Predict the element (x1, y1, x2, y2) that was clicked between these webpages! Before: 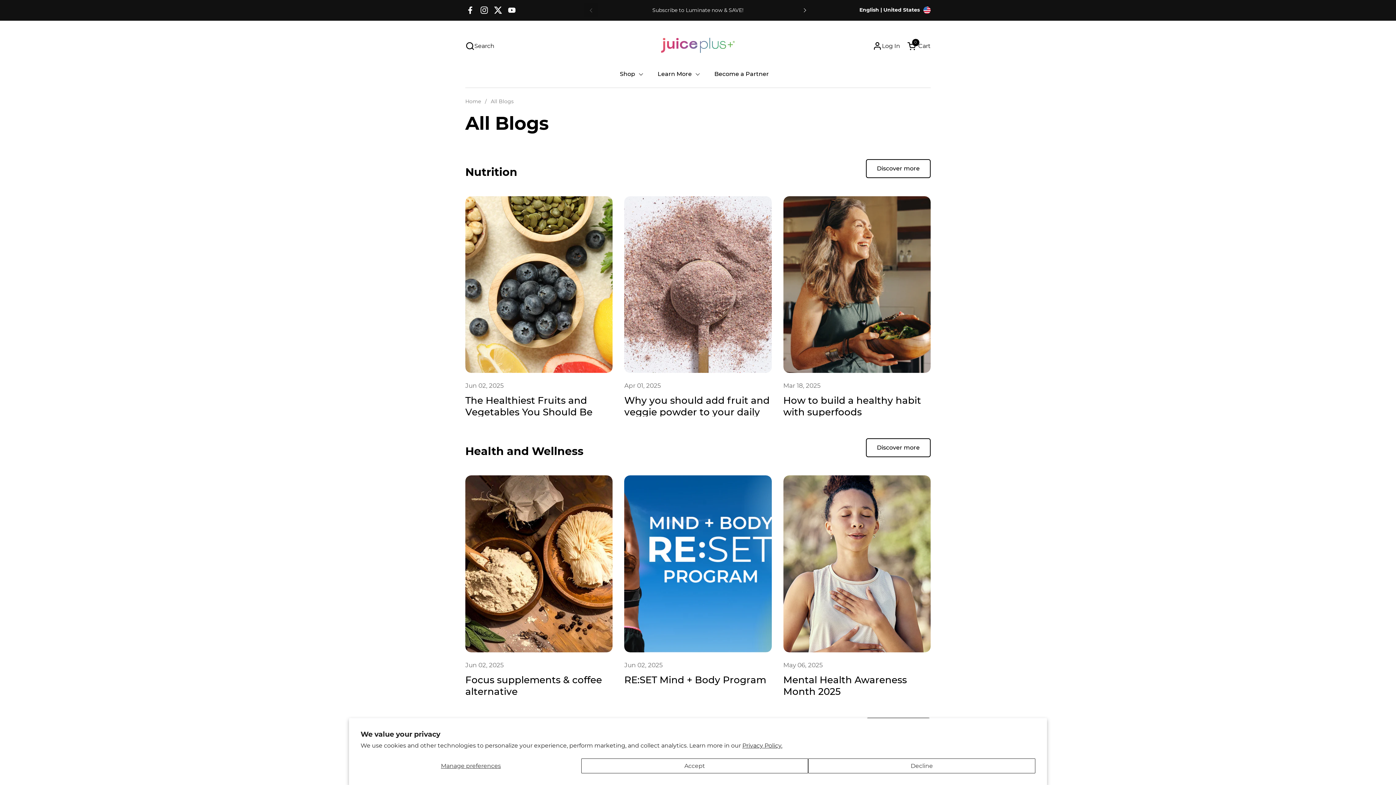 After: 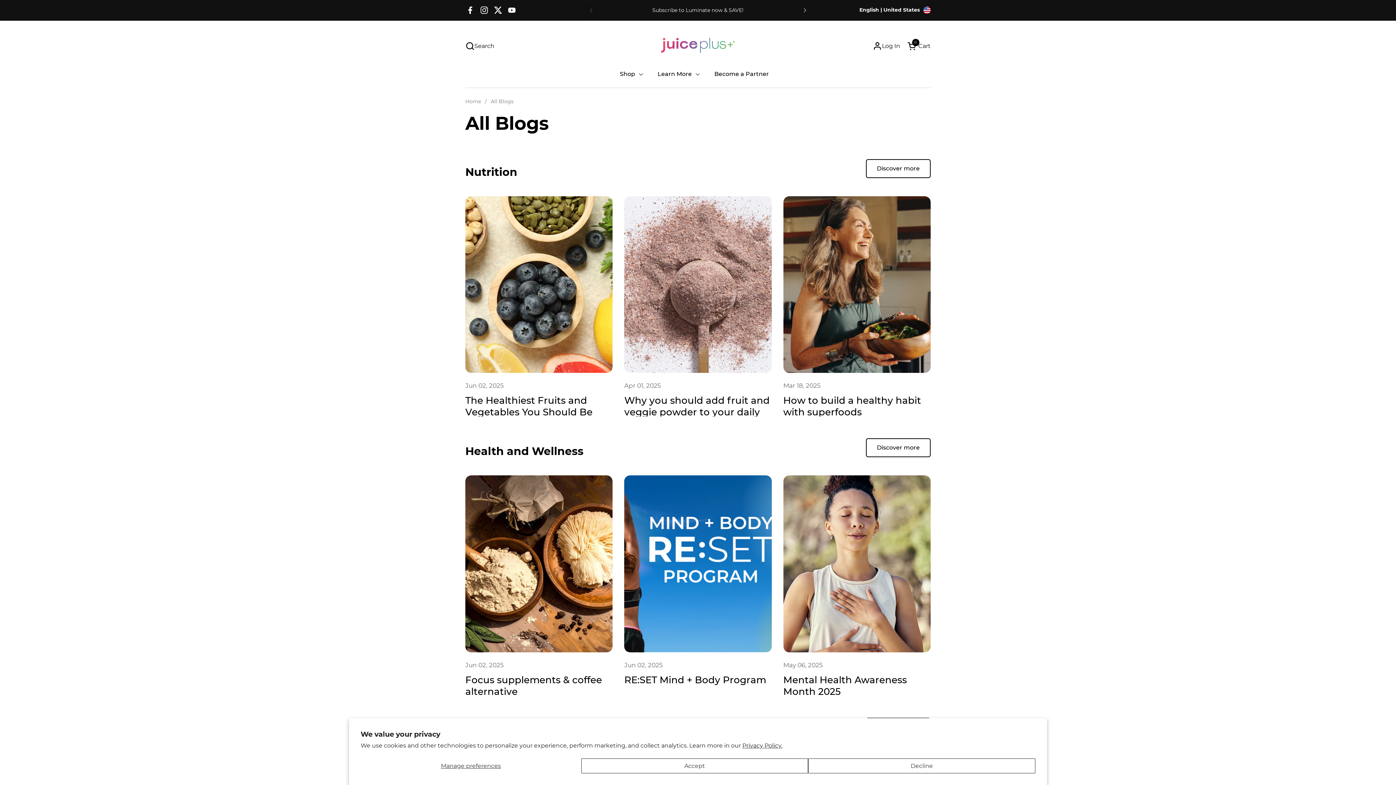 Action: label: Facebook bbox: (463, 3, 477, 17)